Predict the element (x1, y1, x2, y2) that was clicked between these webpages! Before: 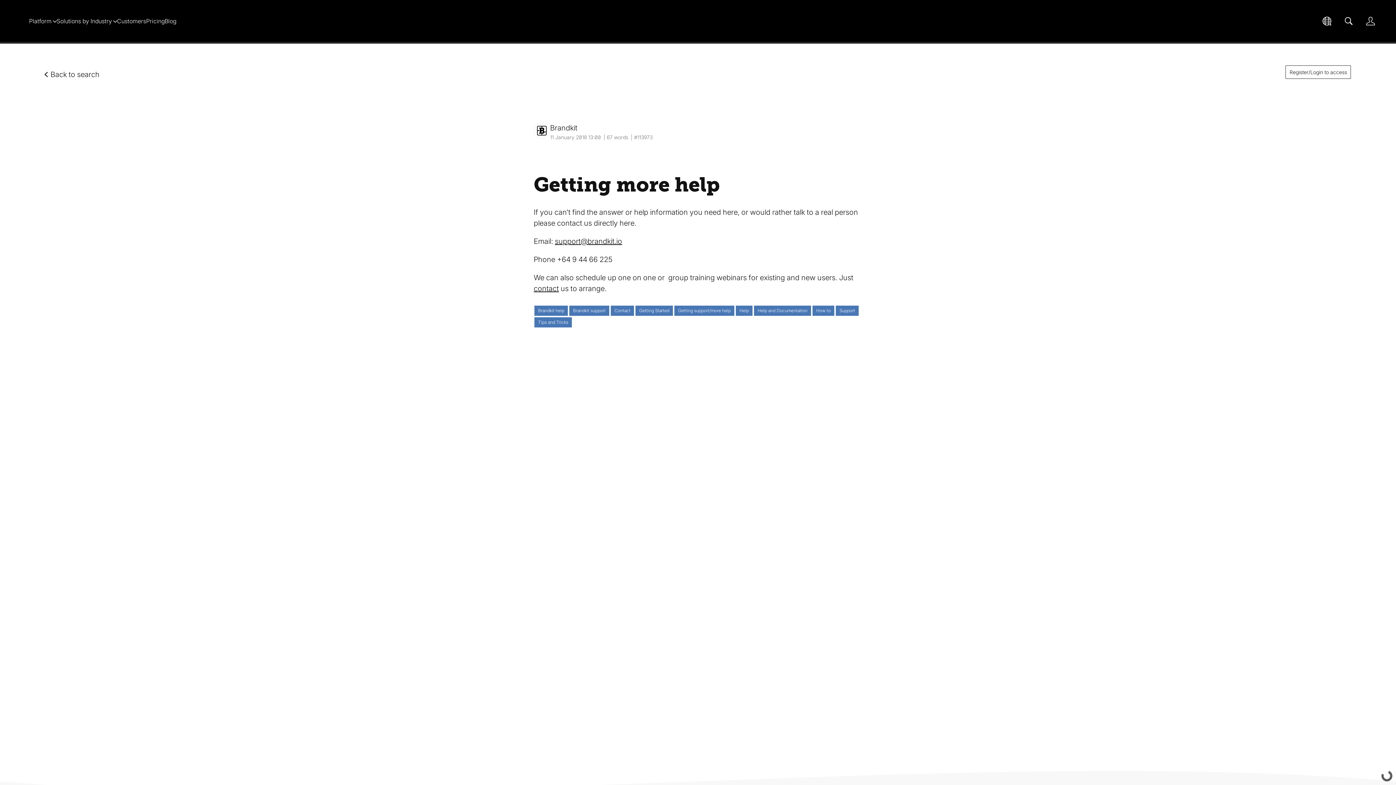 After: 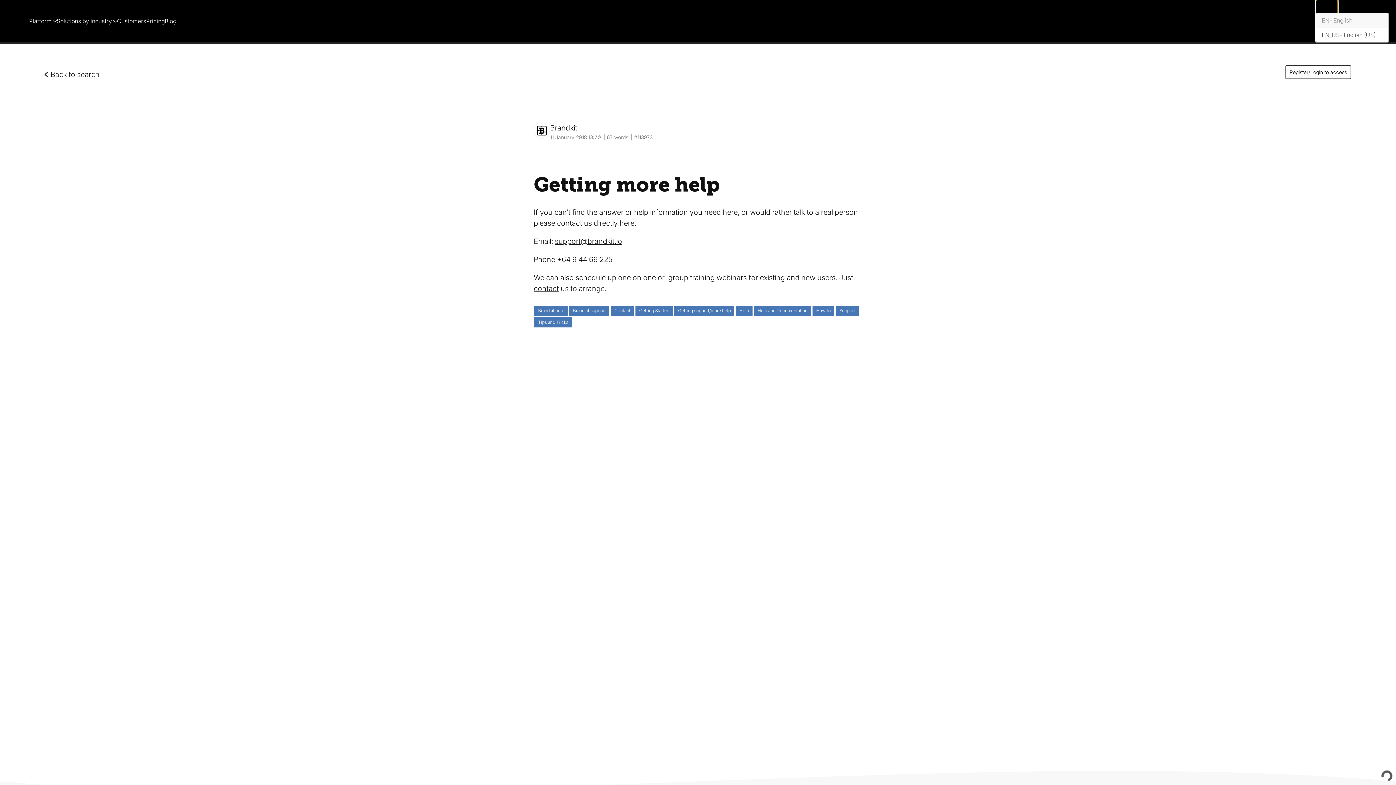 Action: bbox: (1316, 0, 1338, 41)